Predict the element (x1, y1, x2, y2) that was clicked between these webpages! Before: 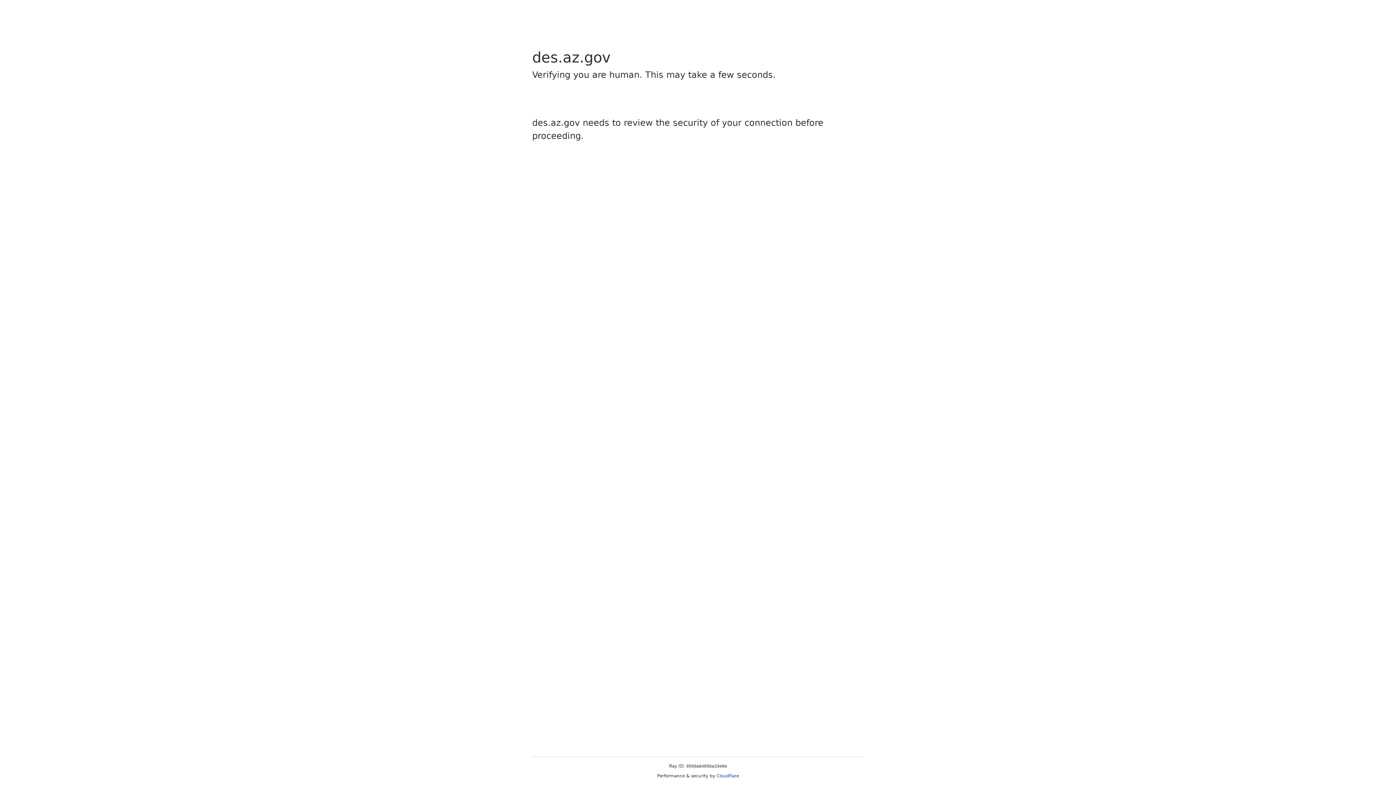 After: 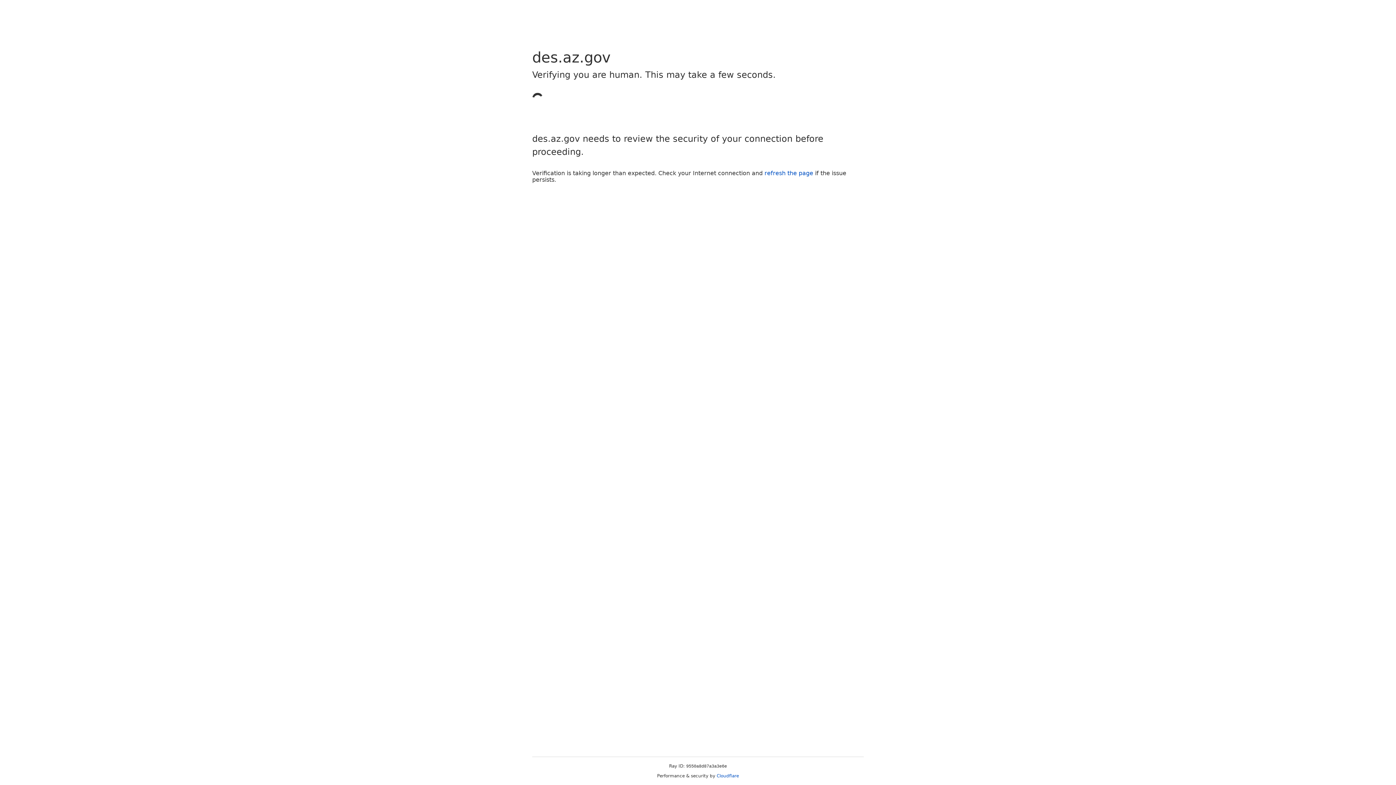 Action: bbox: (716, 773, 739, 778) label: Cloudflare